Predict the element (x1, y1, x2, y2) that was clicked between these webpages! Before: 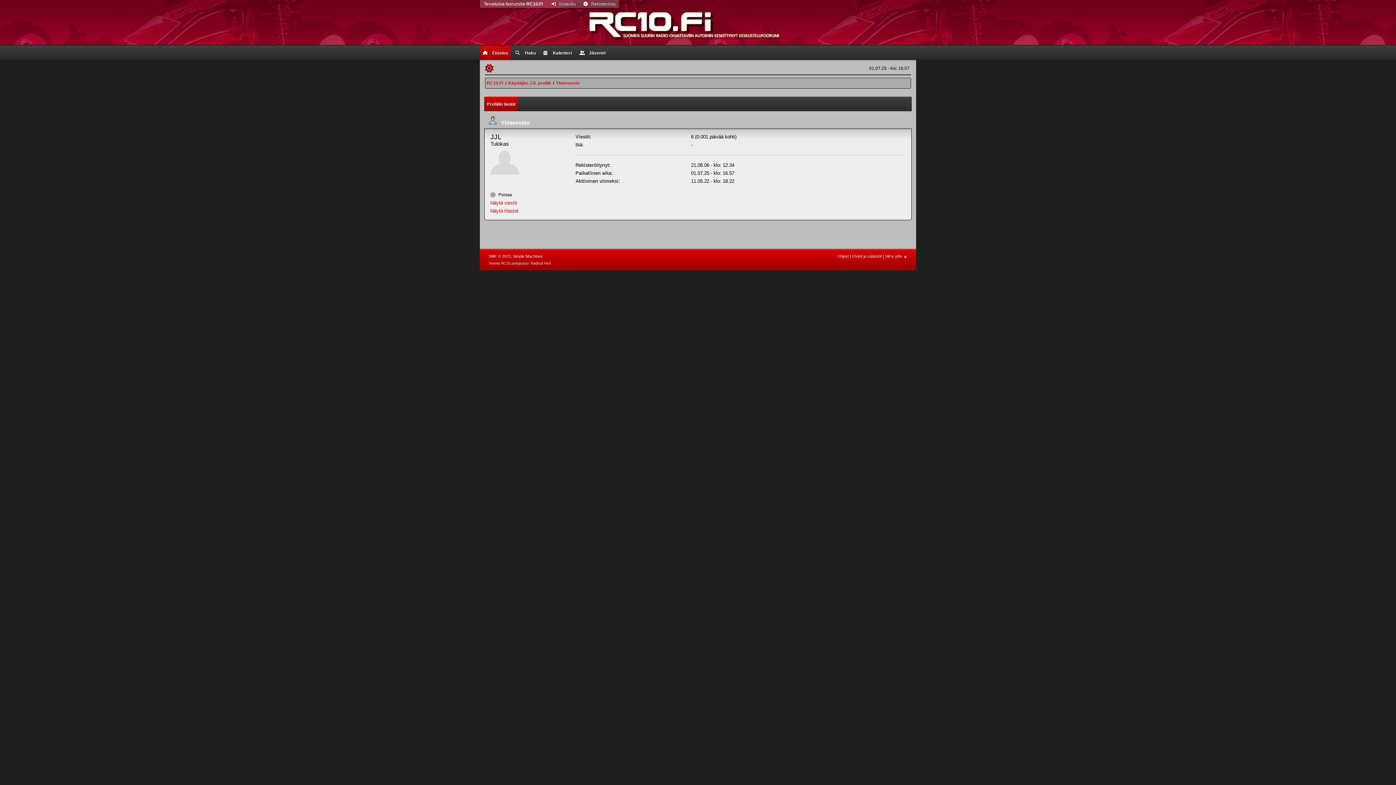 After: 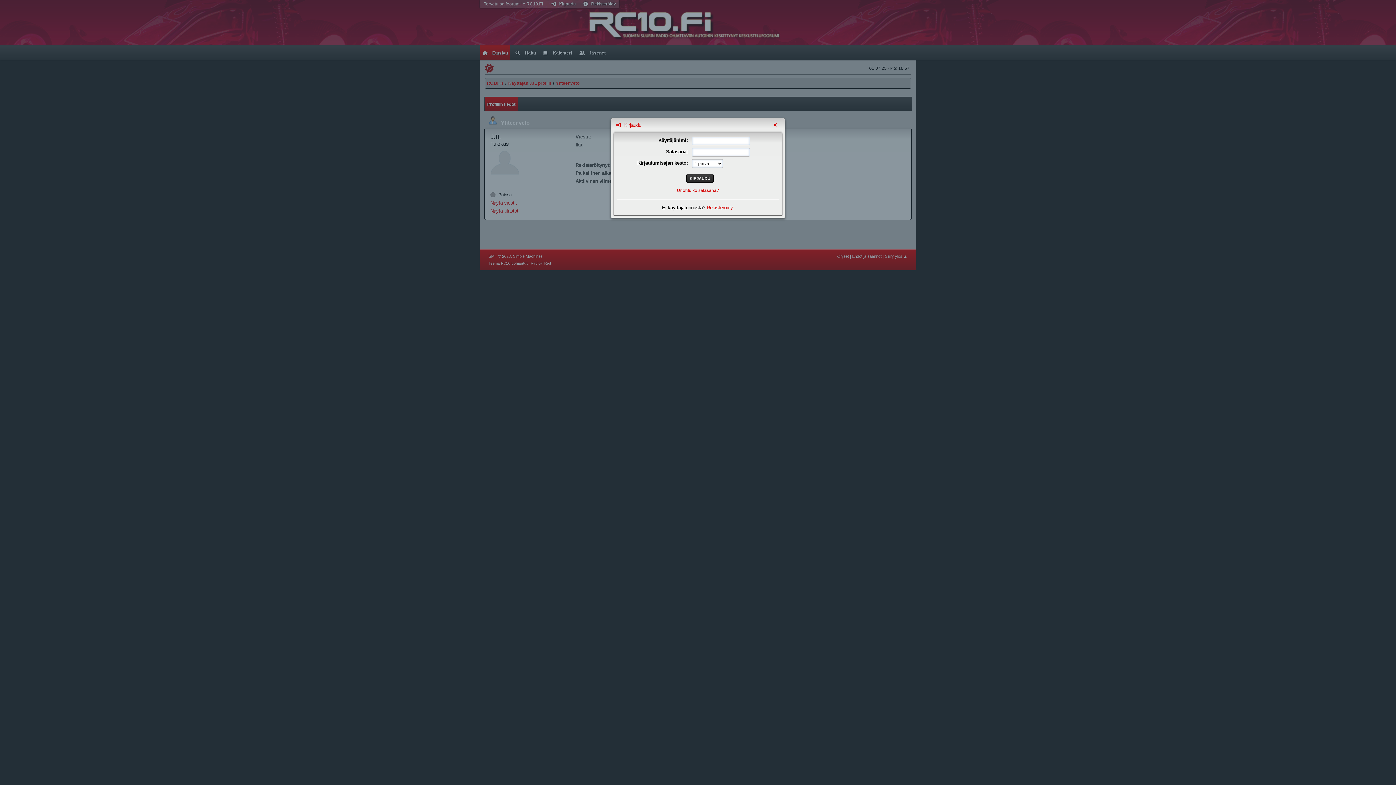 Action: bbox: (549, 0, 578, 8) label:  Kirjaudu